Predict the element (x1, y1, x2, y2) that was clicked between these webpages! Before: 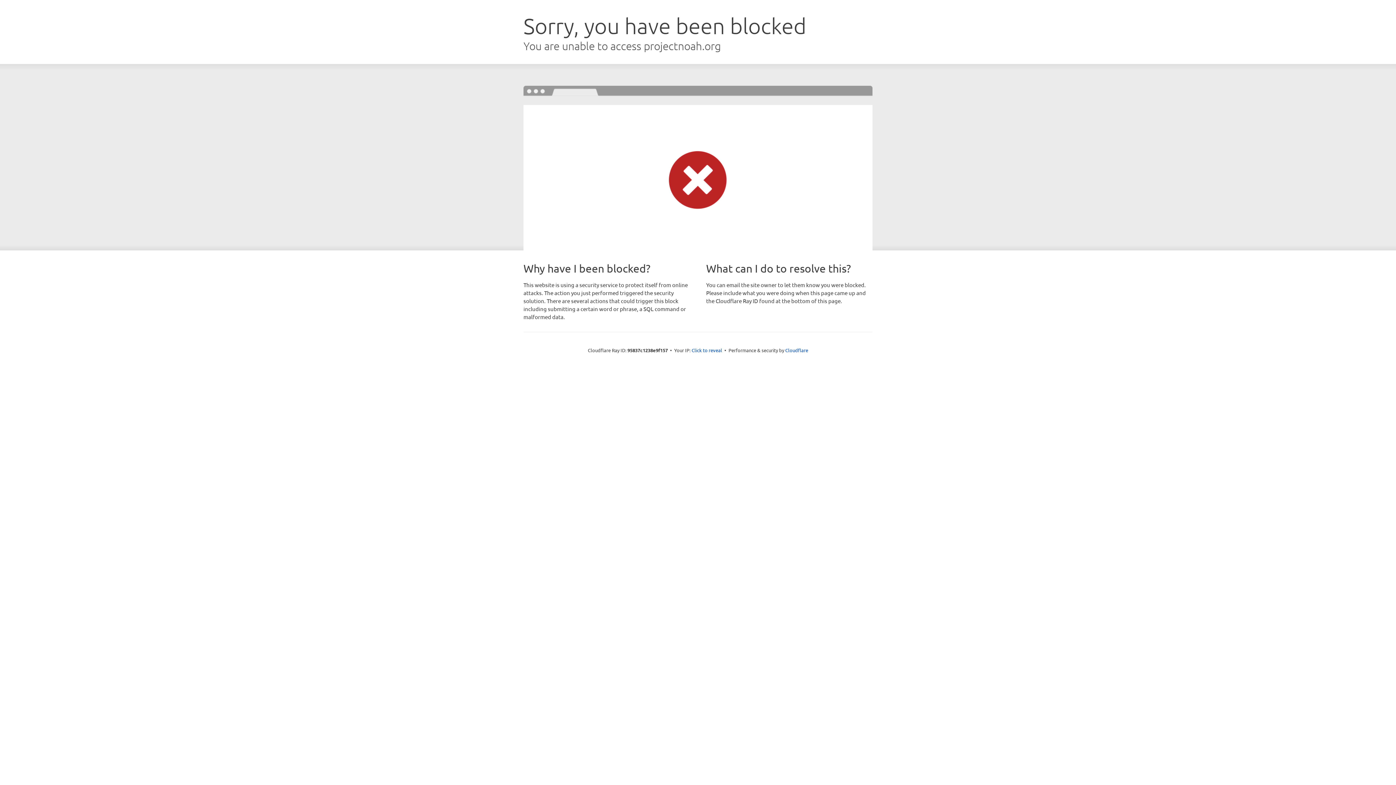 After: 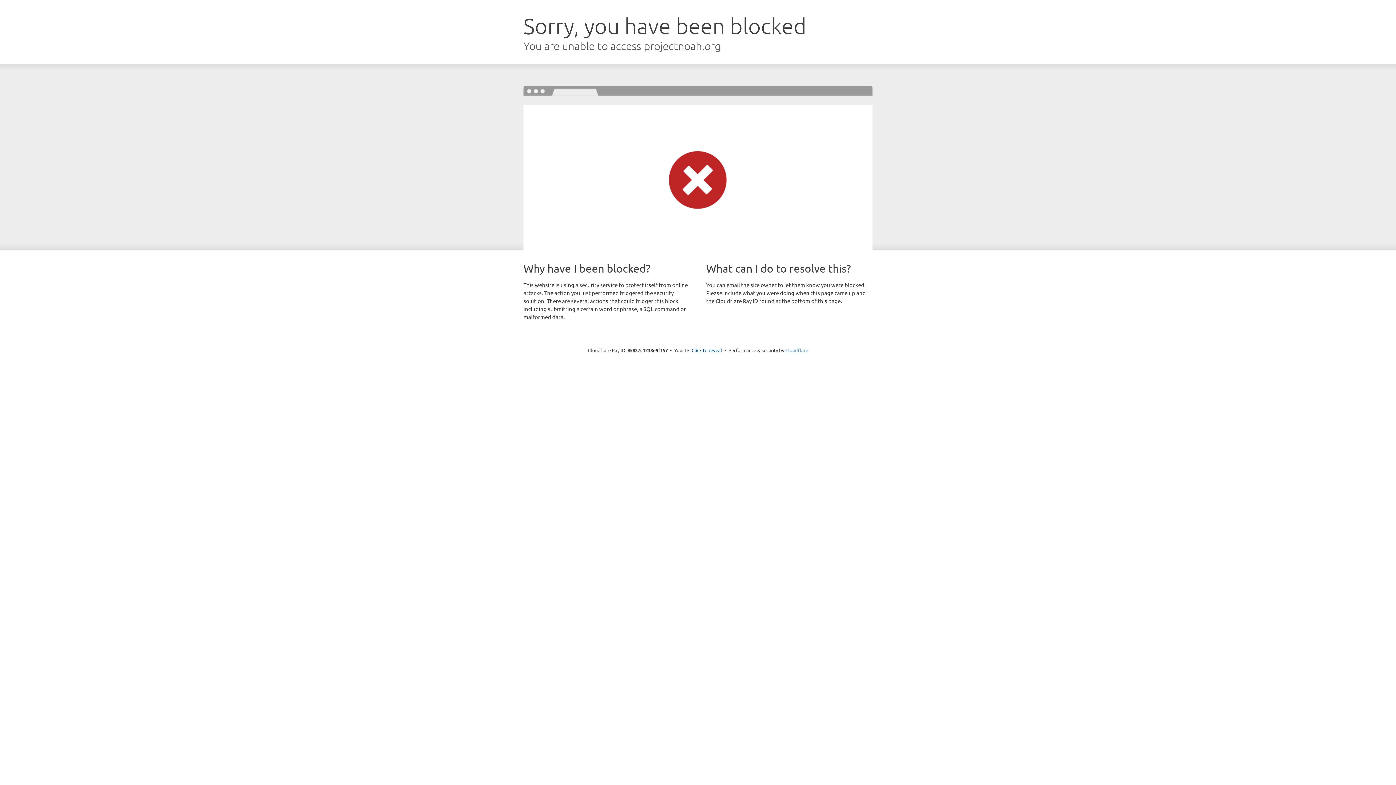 Action: bbox: (785, 347, 808, 353) label: Cloudflare